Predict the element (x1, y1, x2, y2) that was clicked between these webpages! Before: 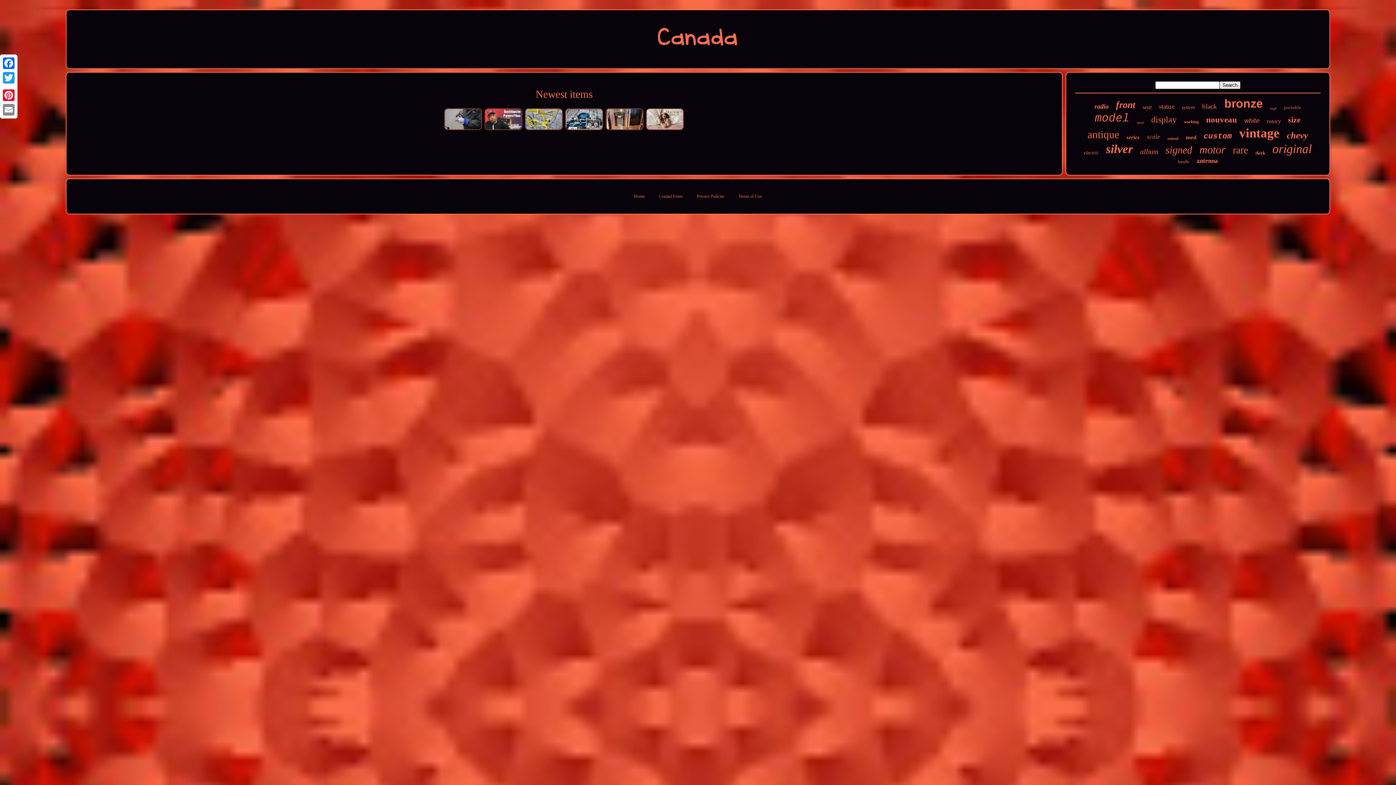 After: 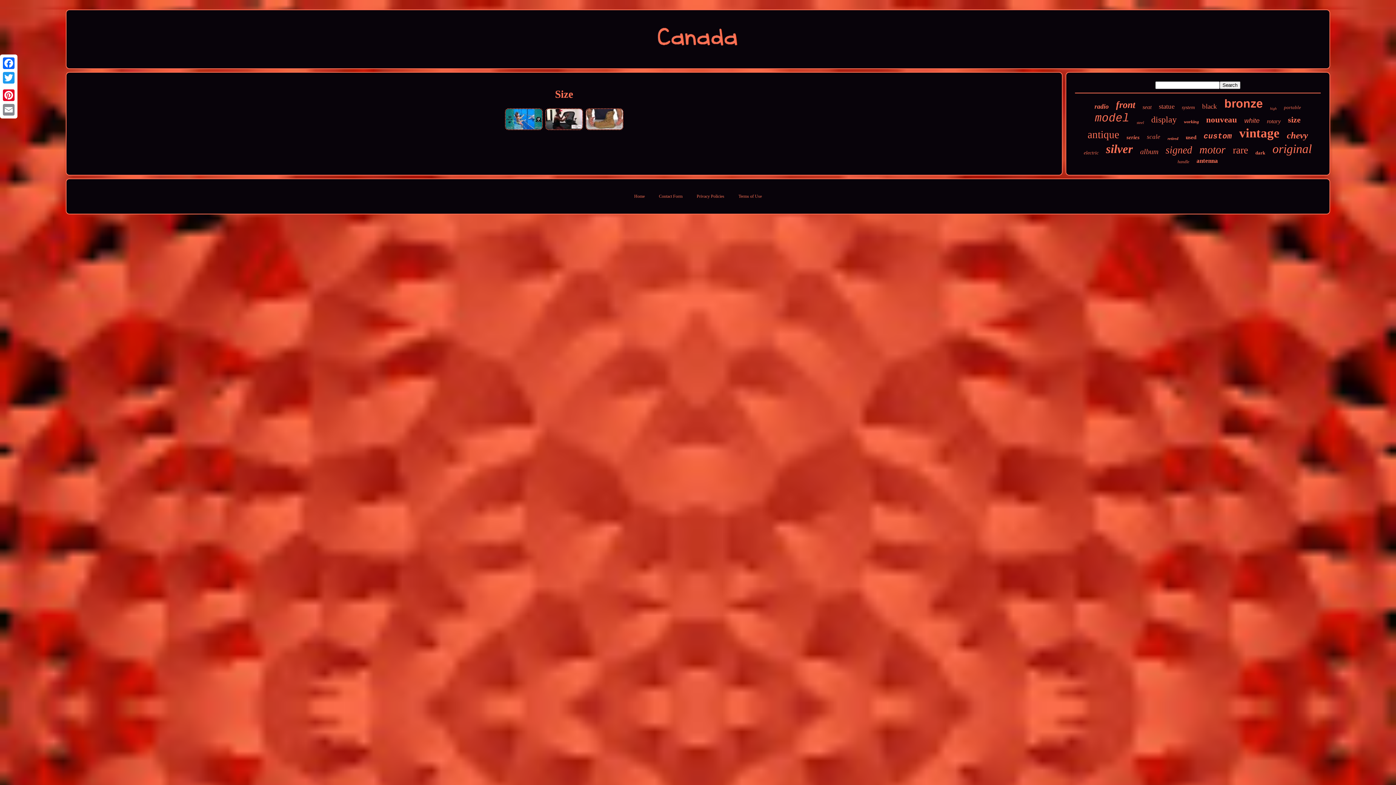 Action: label: size bbox: (1288, 115, 1301, 124)